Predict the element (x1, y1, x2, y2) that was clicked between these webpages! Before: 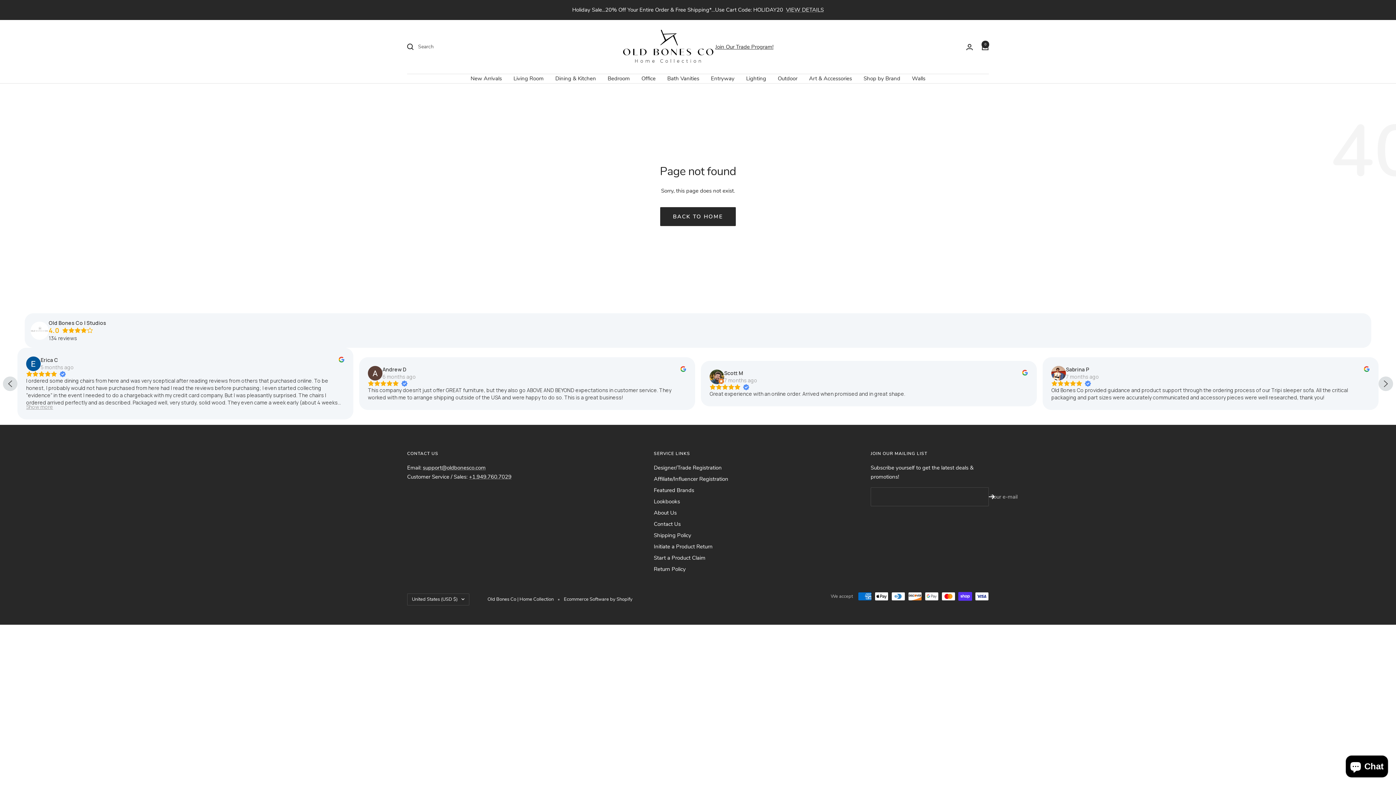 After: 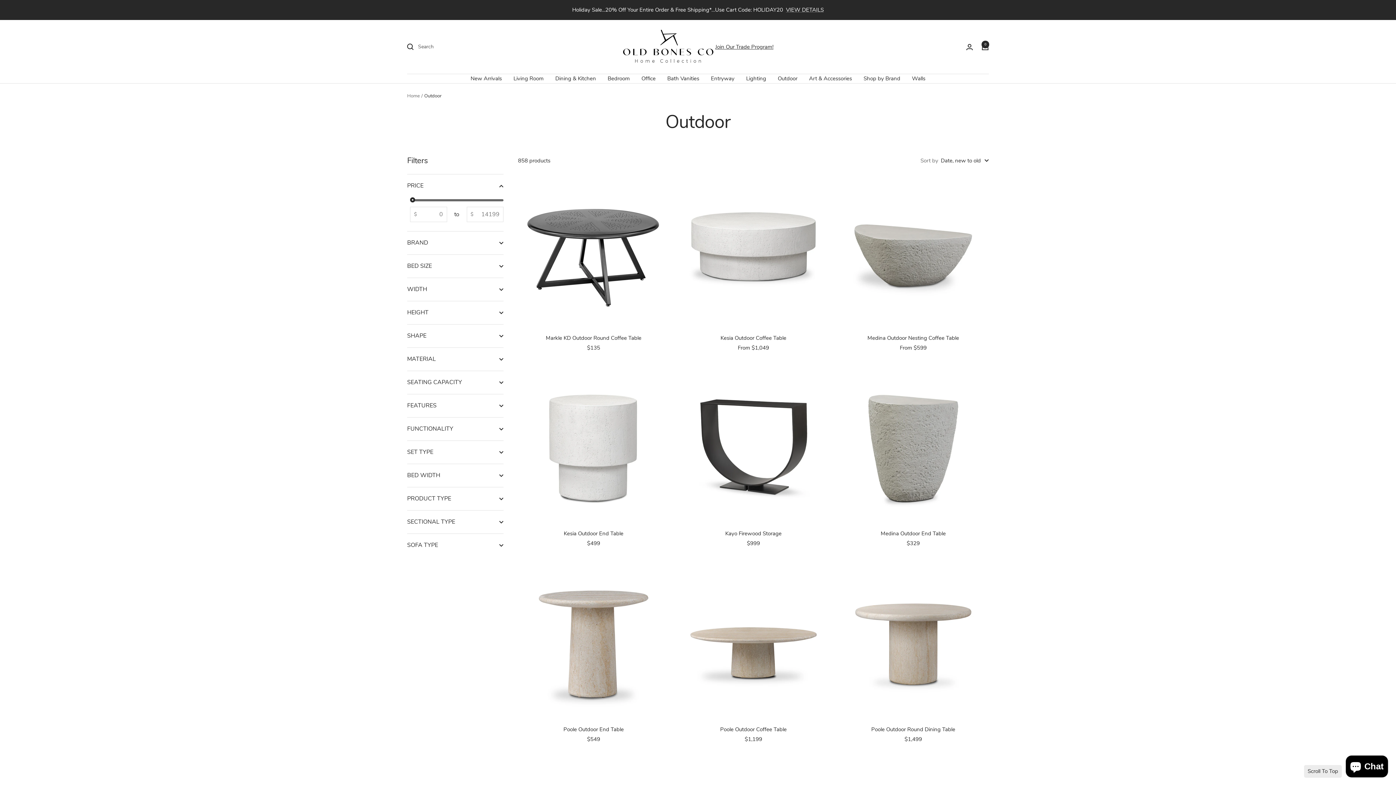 Action: bbox: (778, 74, 797, 83) label: Outdoor